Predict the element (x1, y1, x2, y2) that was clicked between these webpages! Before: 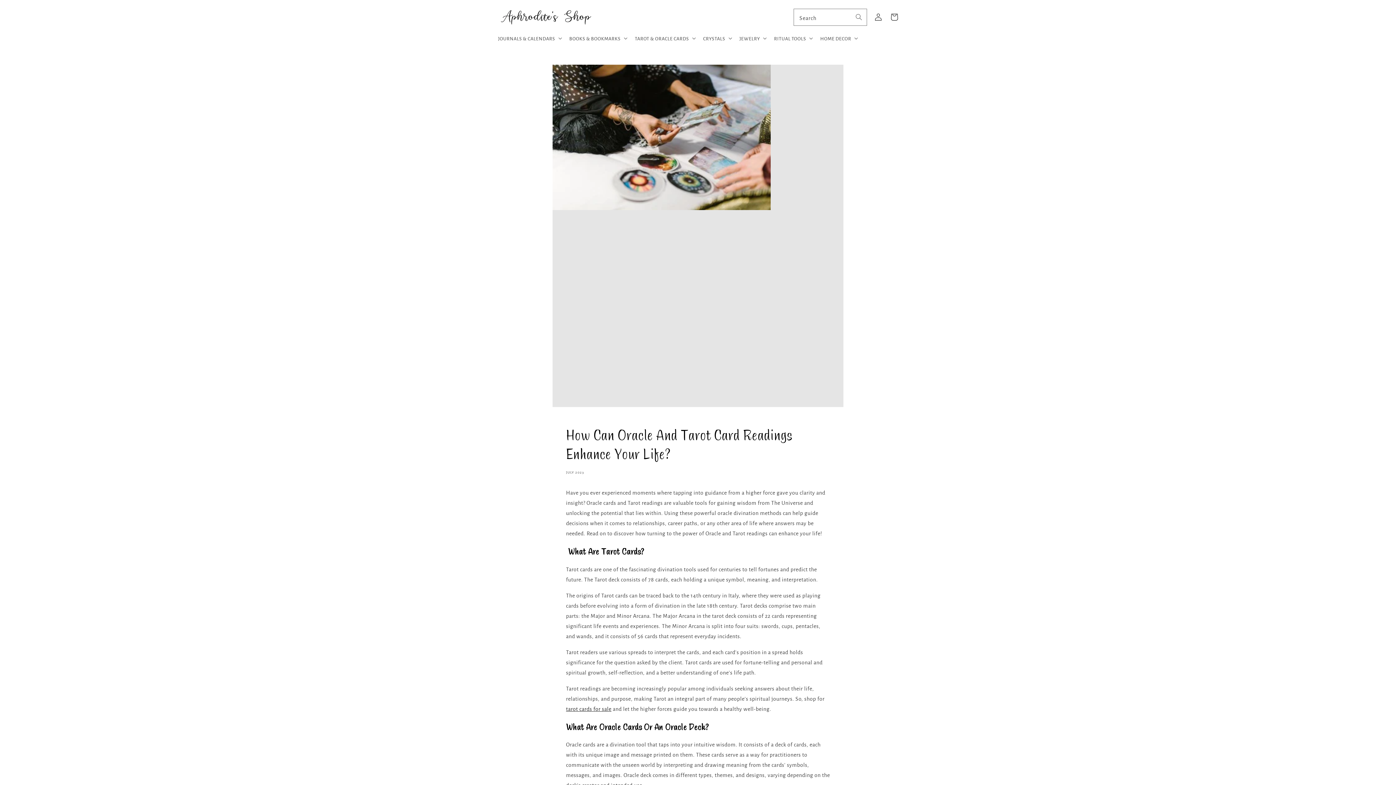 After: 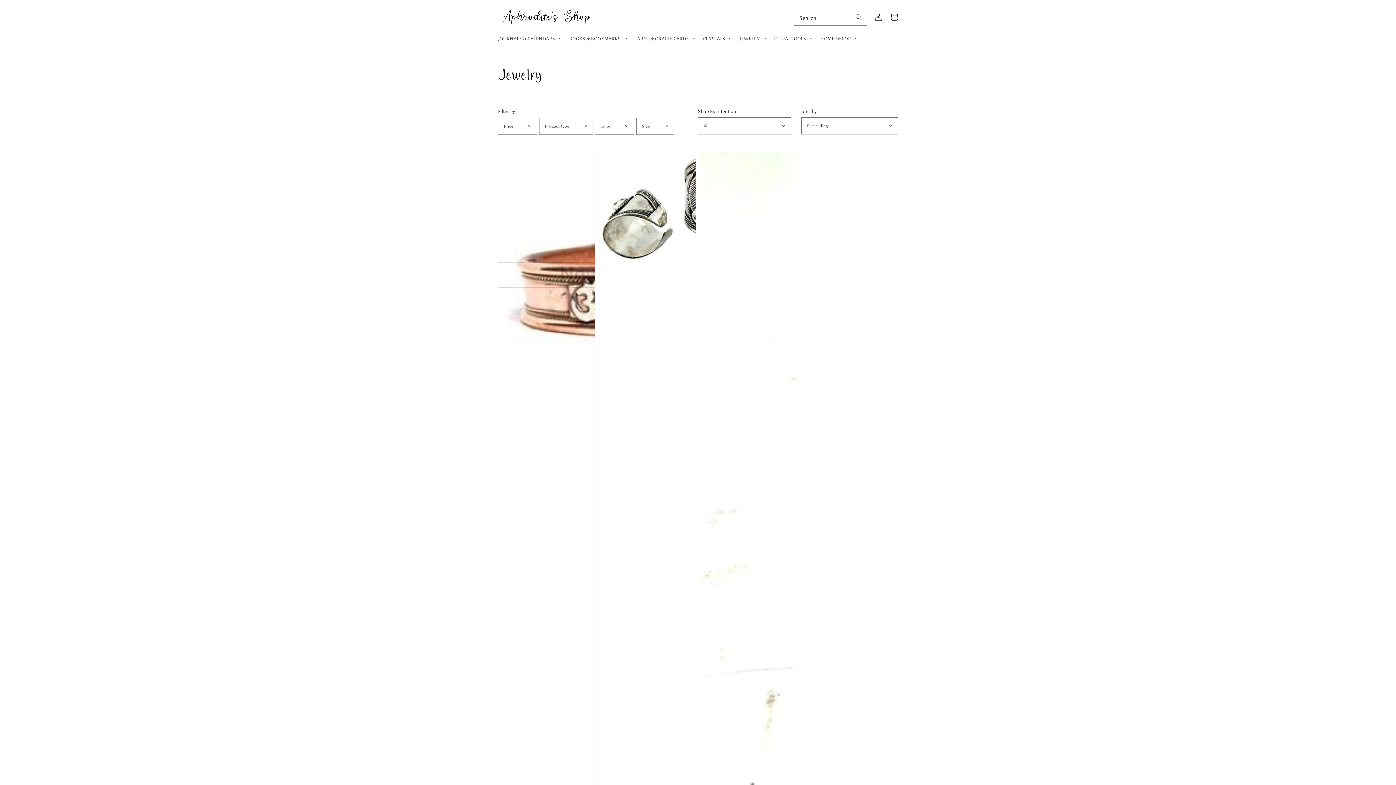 Action: bbox: (739, 35, 760, 42) label: JEWELRY